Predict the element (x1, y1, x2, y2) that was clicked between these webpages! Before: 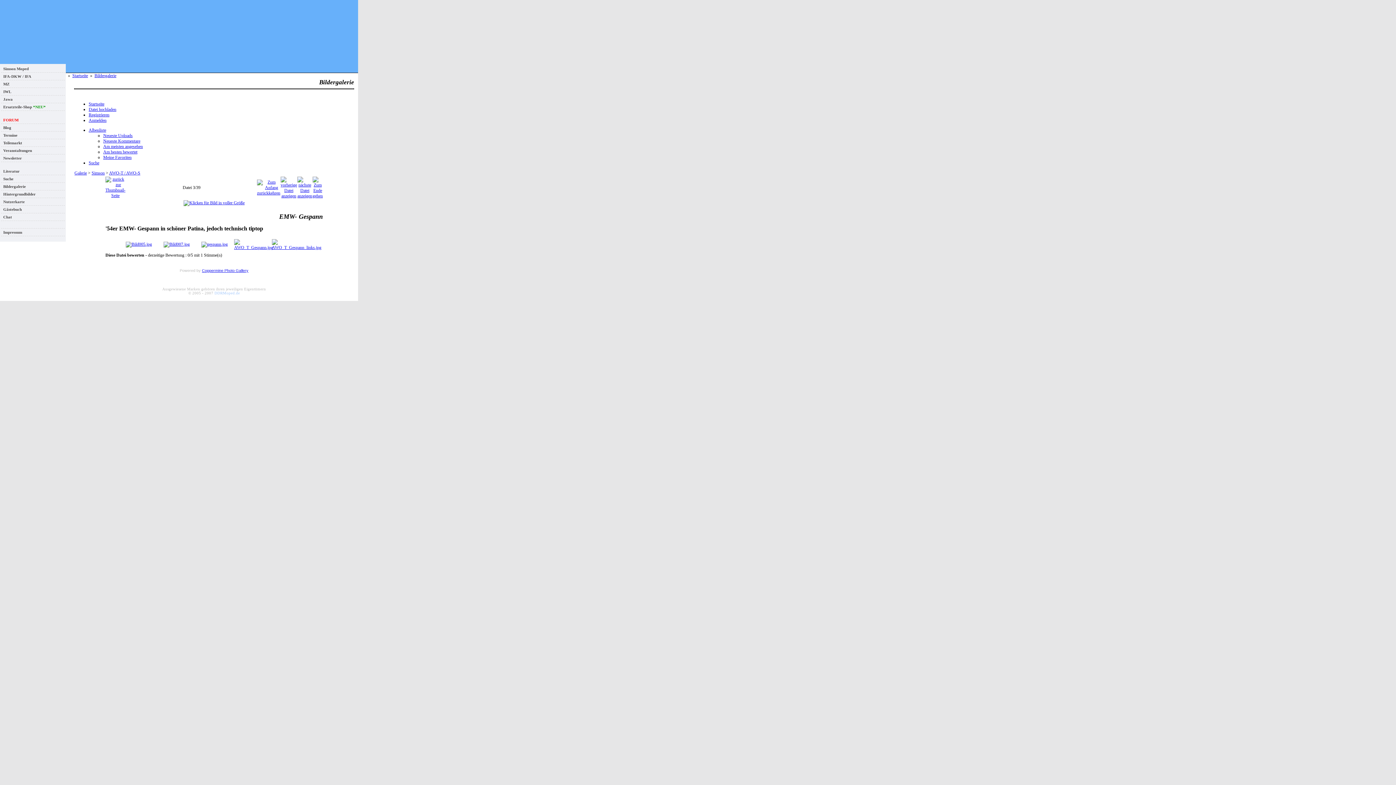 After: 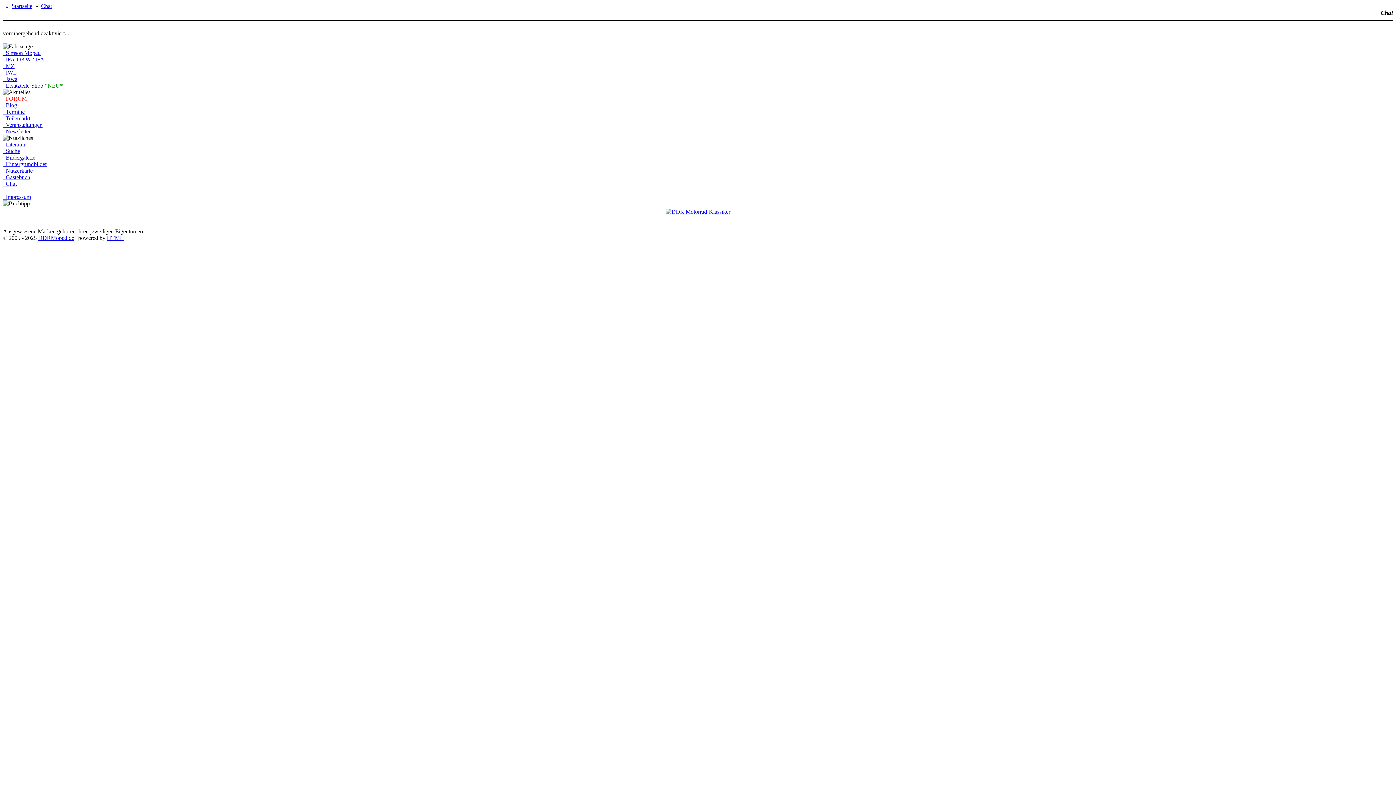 Action: label:   Chat bbox: (1, 213, 64, 220)